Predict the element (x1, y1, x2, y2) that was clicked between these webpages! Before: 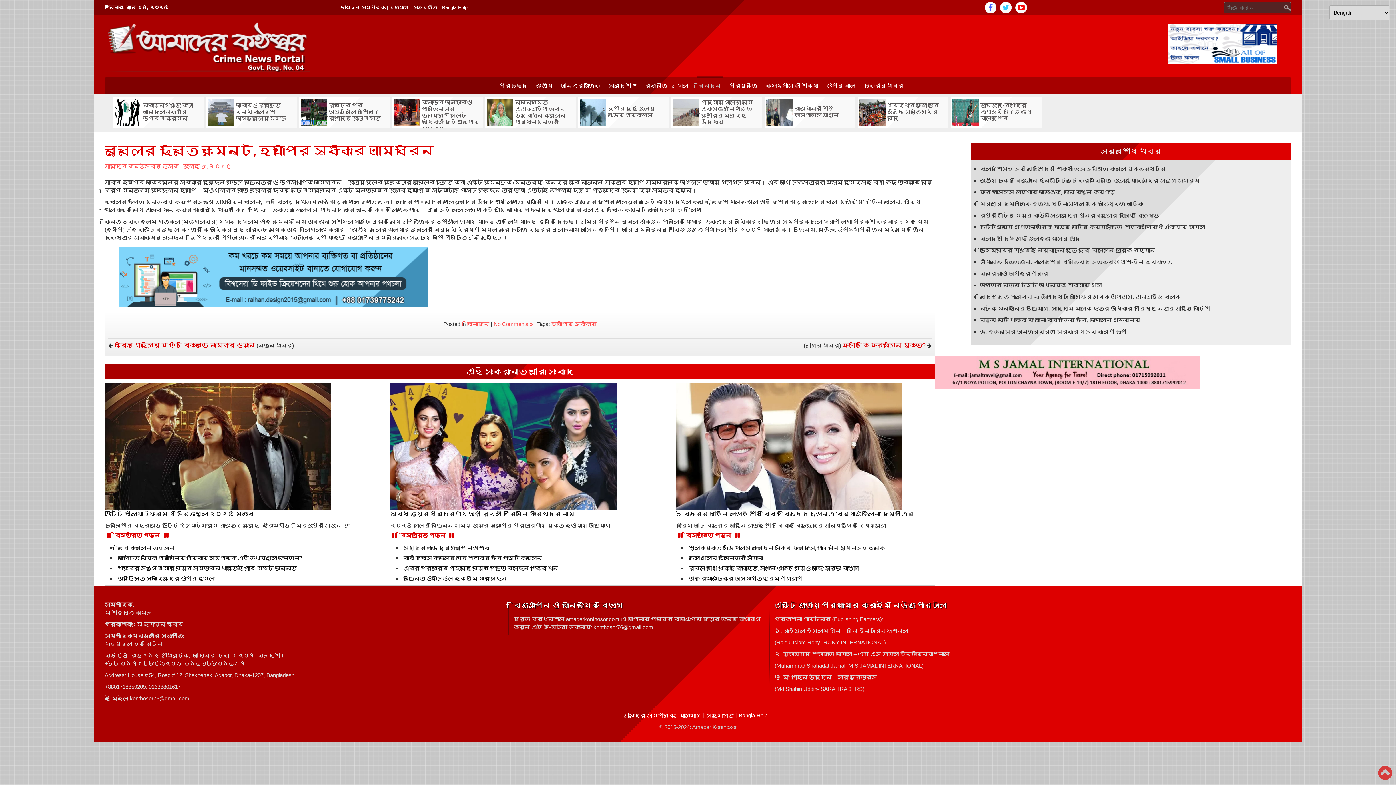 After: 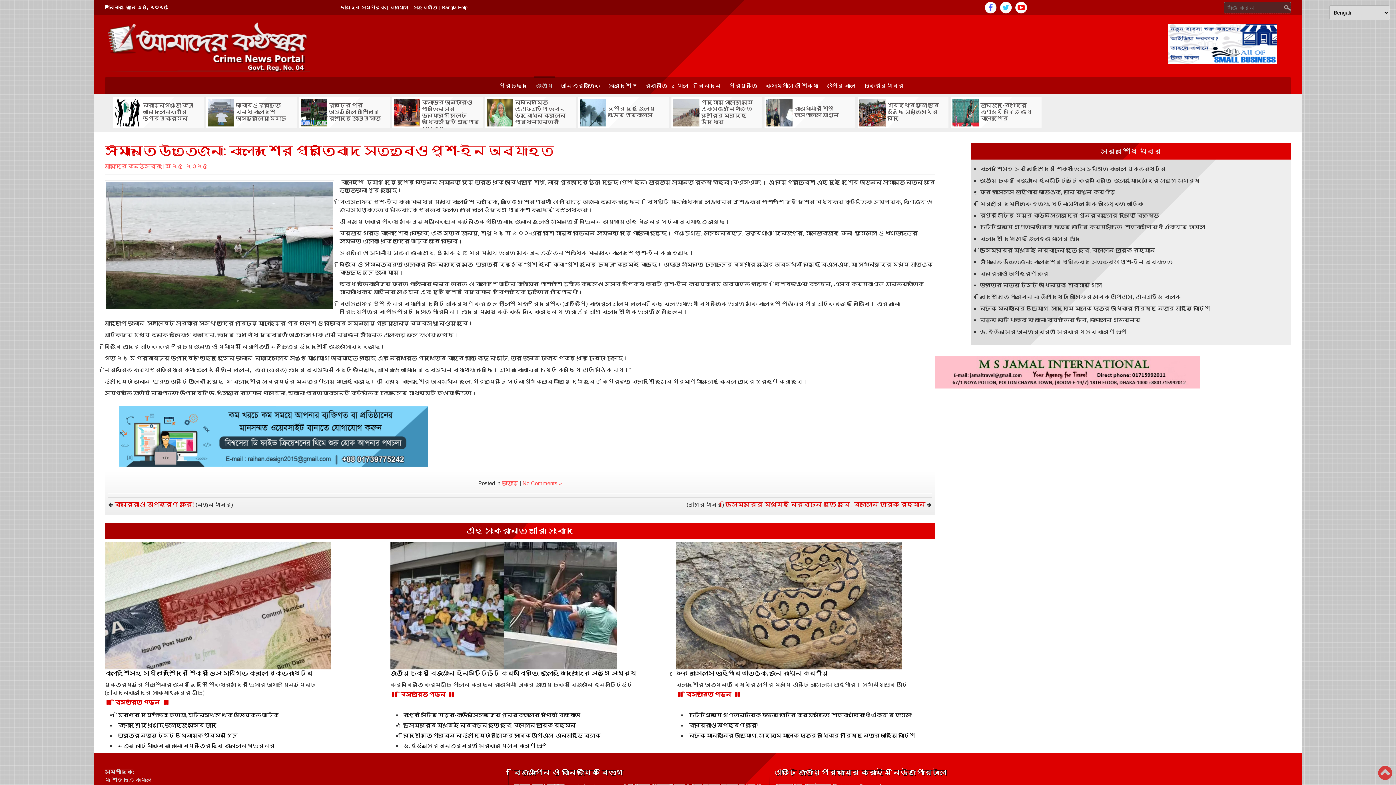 Action: label: সীমান্তে উত্তেজনা: বাংলদেশের প্রতিবাদ সত্ত্বেও পুশ-ইন অব্যাহত bbox: (980, 258, 1172, 265)